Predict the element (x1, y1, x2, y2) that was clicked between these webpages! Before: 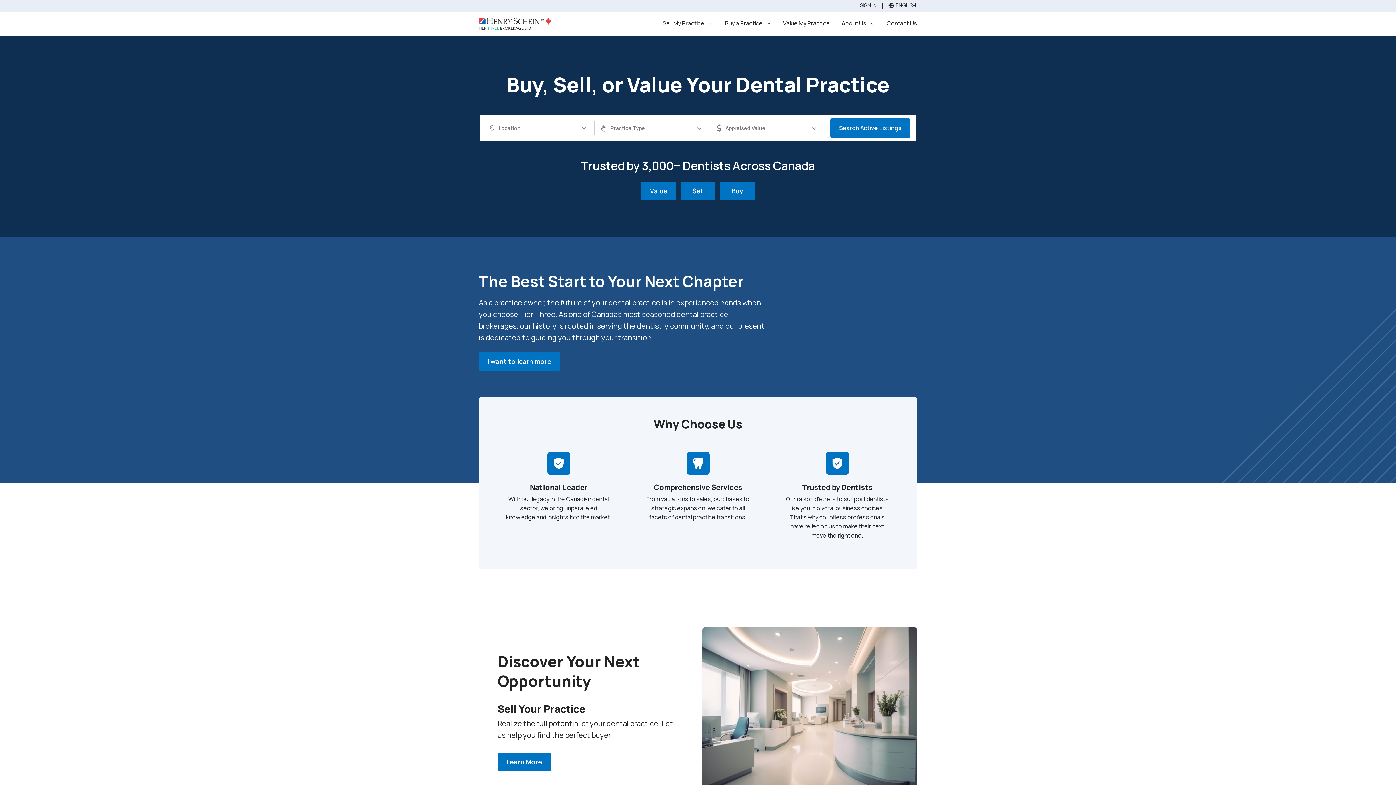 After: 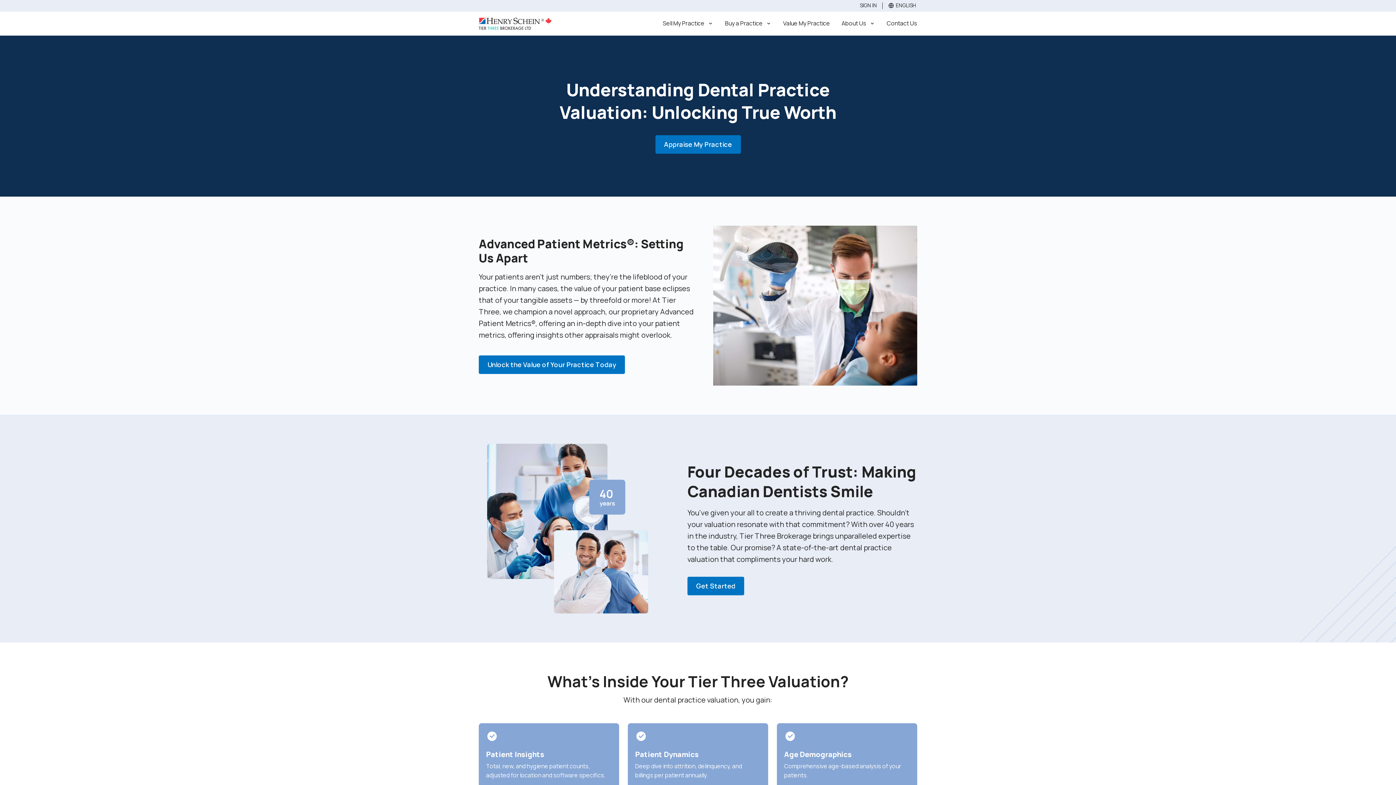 Action: bbox: (641, 181, 676, 200) label: Value